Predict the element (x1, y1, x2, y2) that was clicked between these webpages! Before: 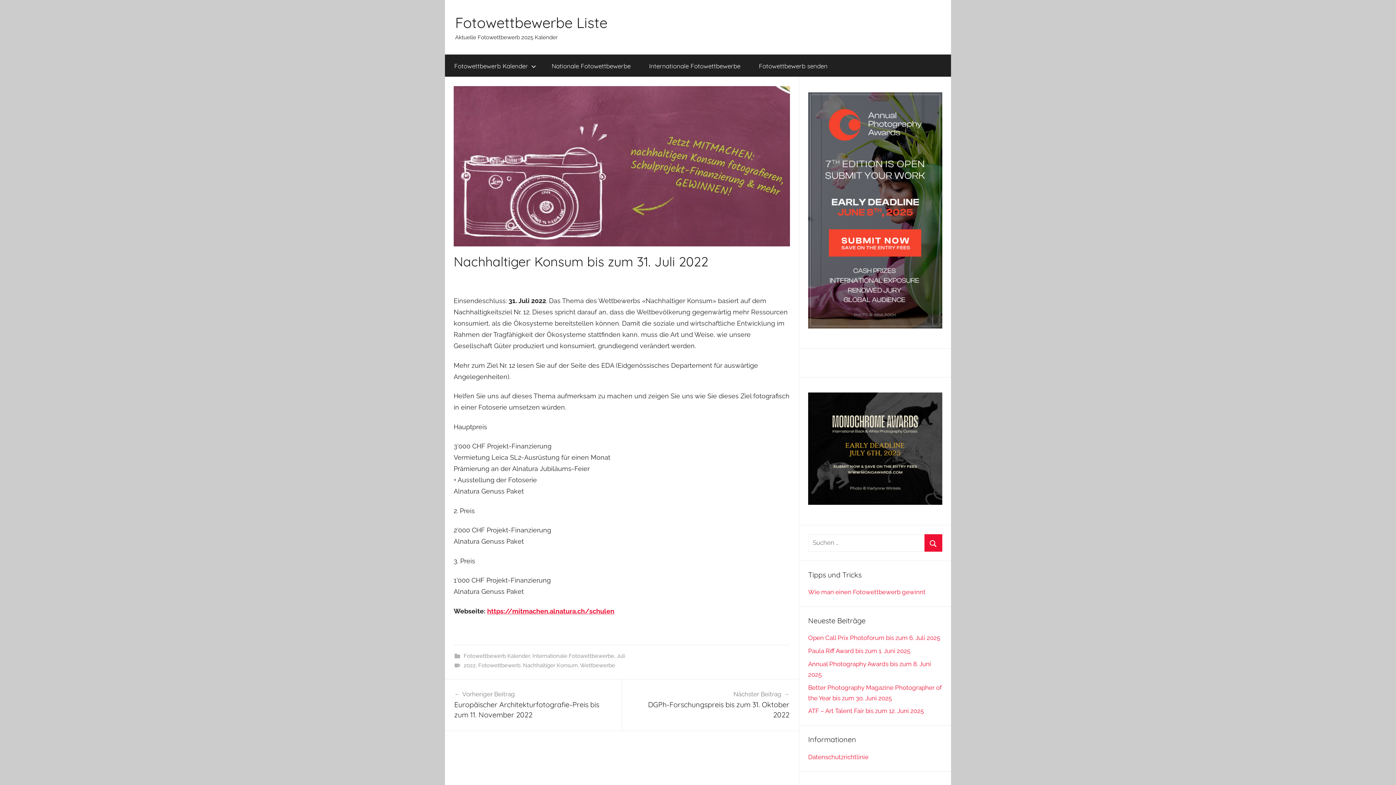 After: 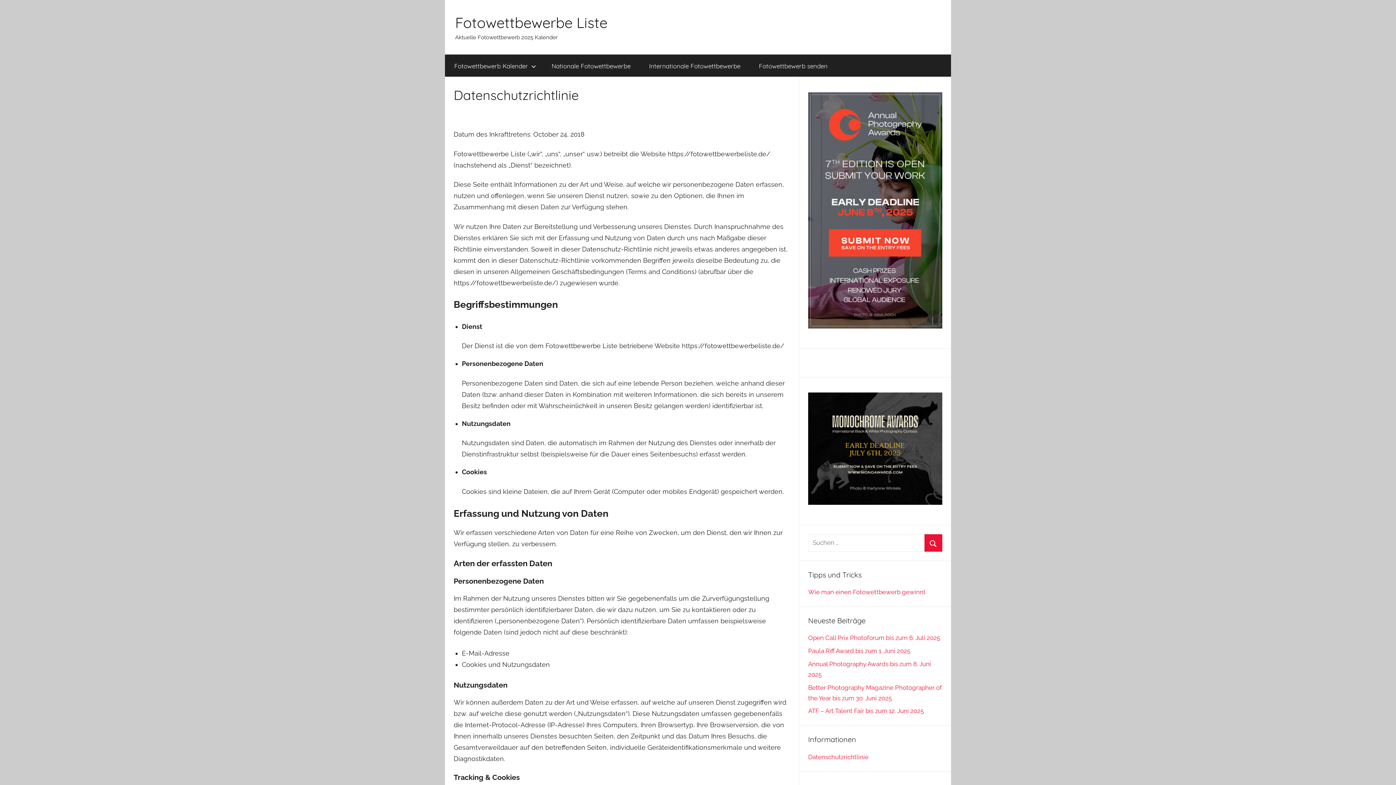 Action: bbox: (808, 753, 868, 761) label: Datenschutzrichtlinie